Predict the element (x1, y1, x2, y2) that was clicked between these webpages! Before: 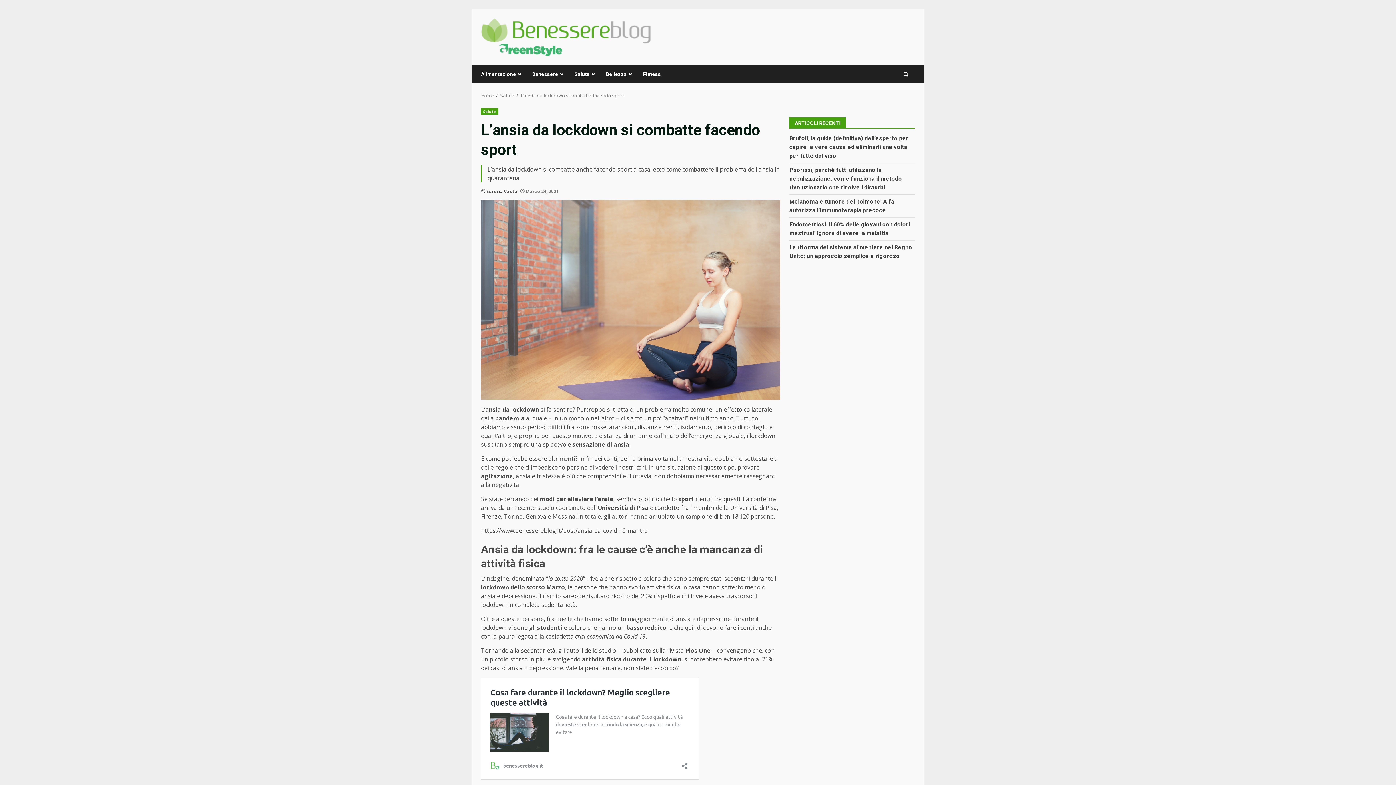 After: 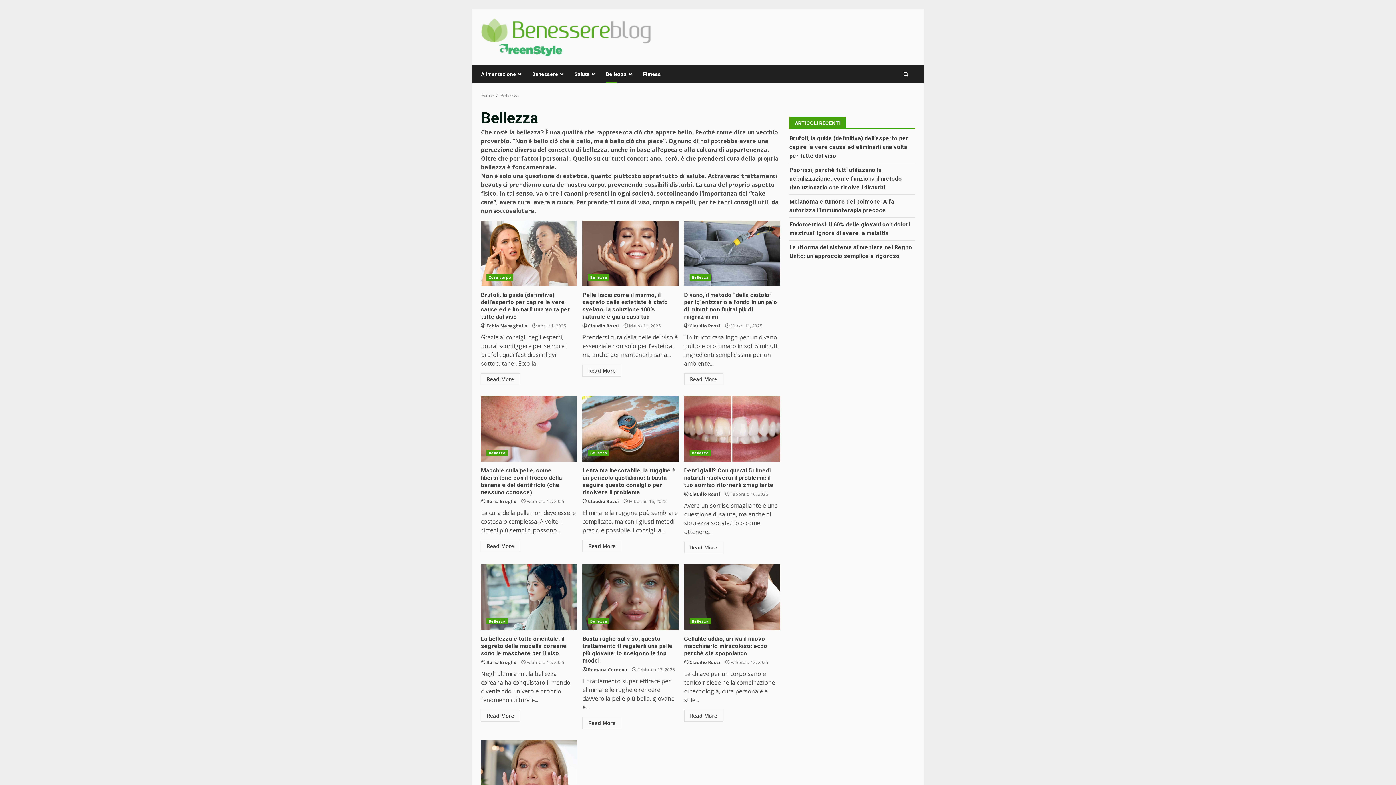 Action: label: Bellezza bbox: (600, 65, 637, 83)